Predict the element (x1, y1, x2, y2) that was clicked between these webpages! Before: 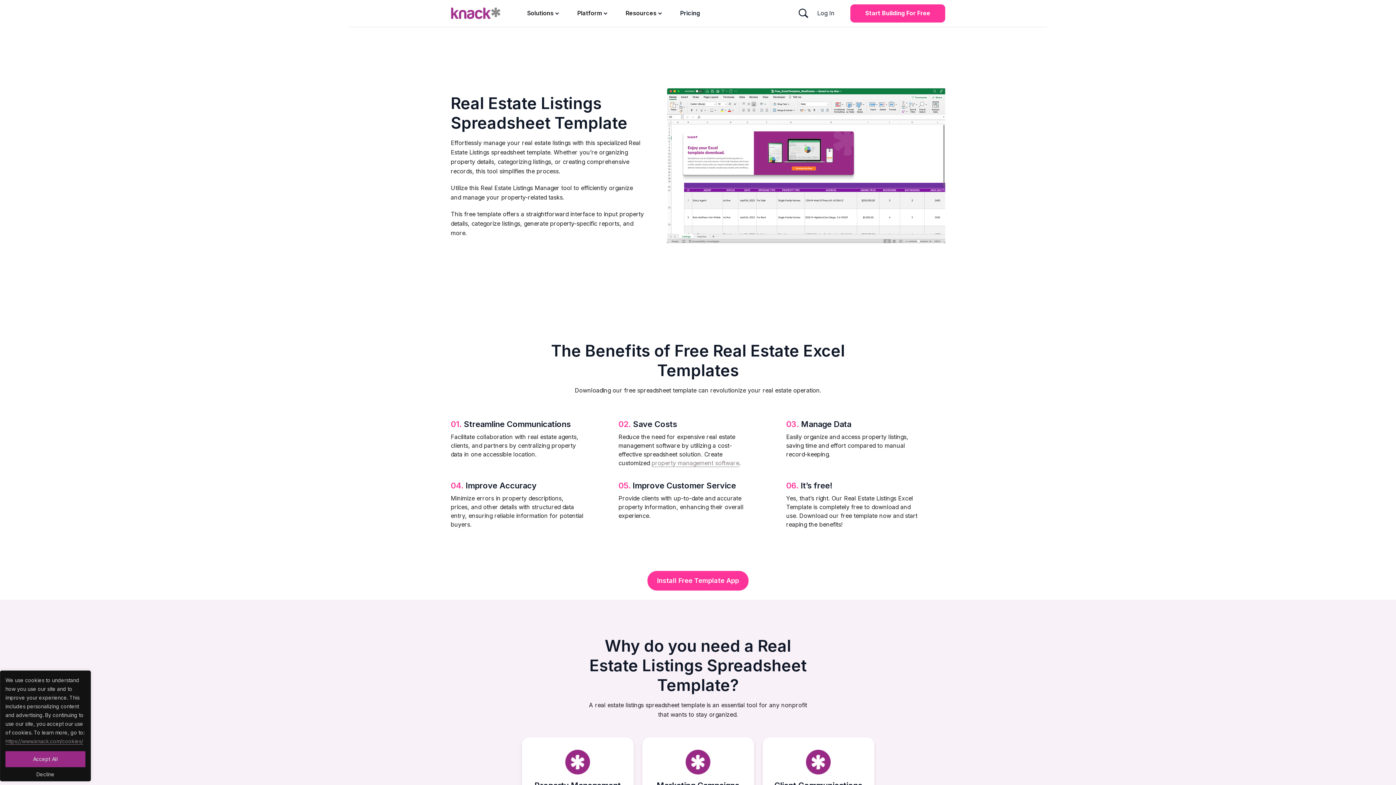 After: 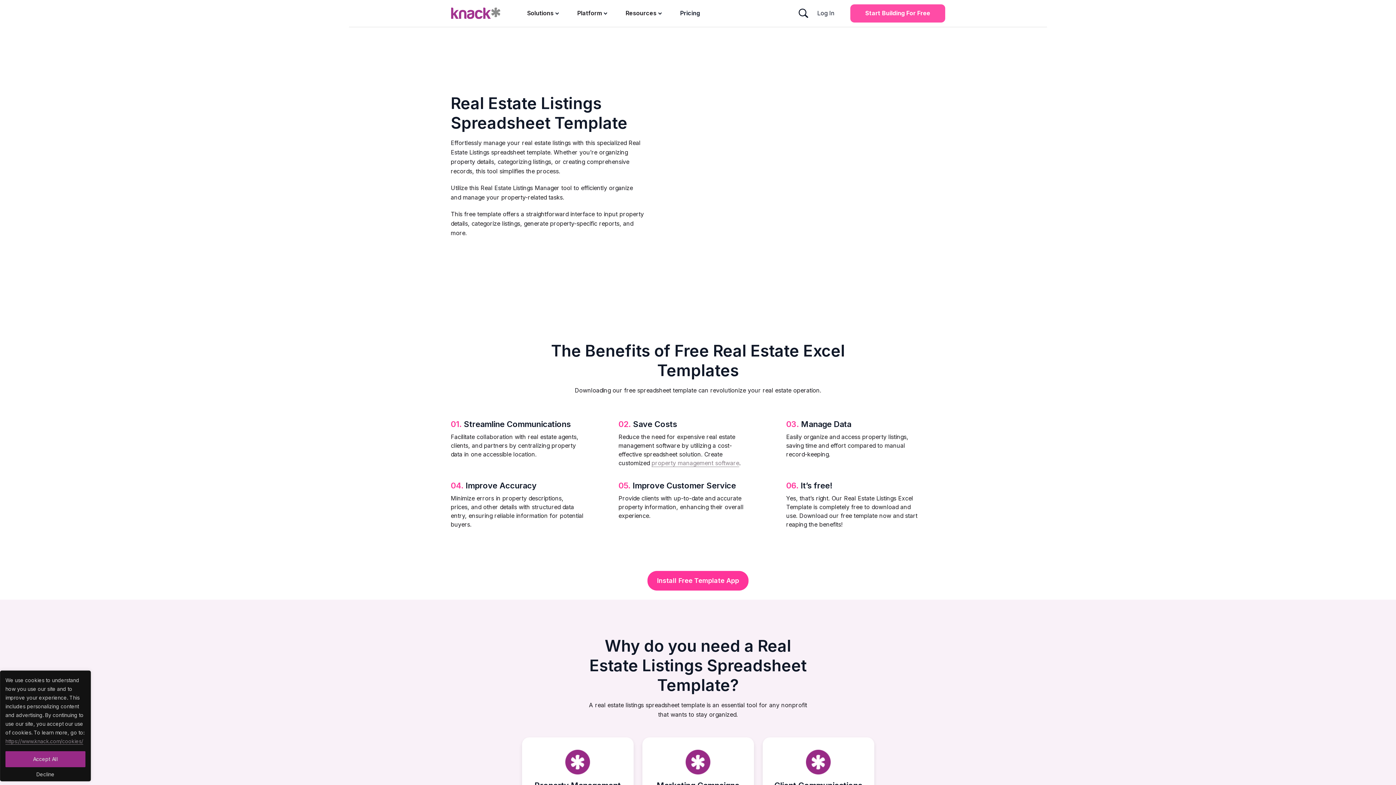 Action: bbox: (850, 4, 945, 22) label: Start Building for Free Button